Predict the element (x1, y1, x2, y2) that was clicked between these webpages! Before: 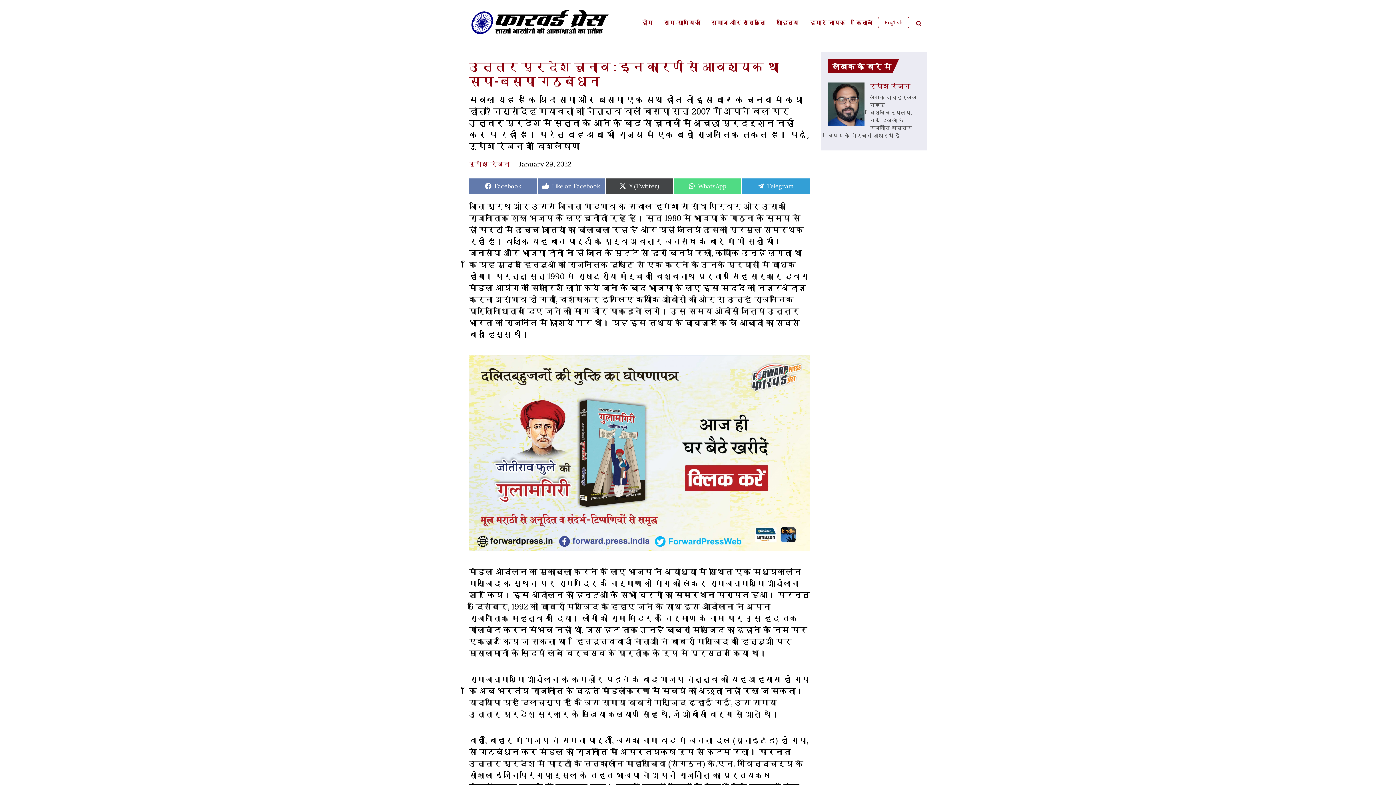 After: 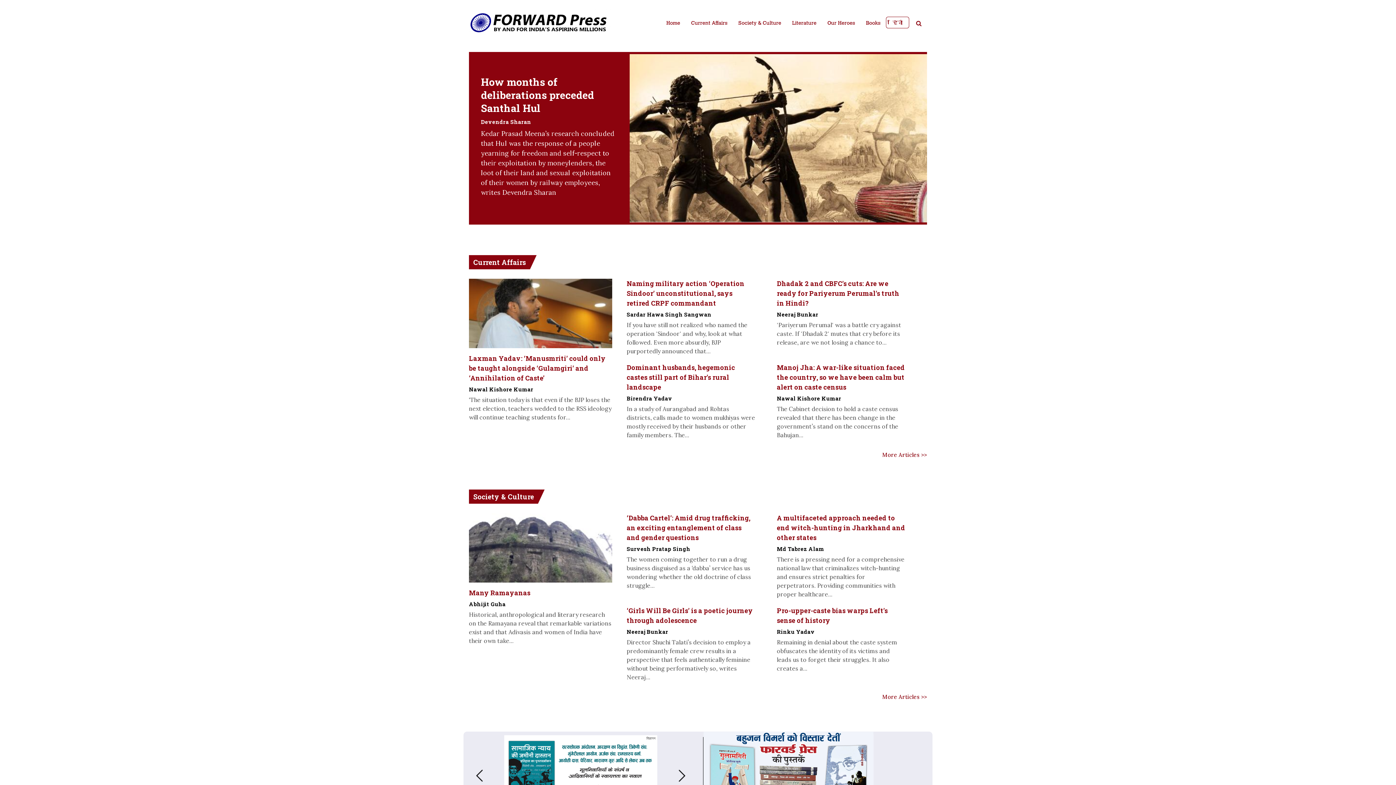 Action: label: English bbox: (878, 16, 909, 28)